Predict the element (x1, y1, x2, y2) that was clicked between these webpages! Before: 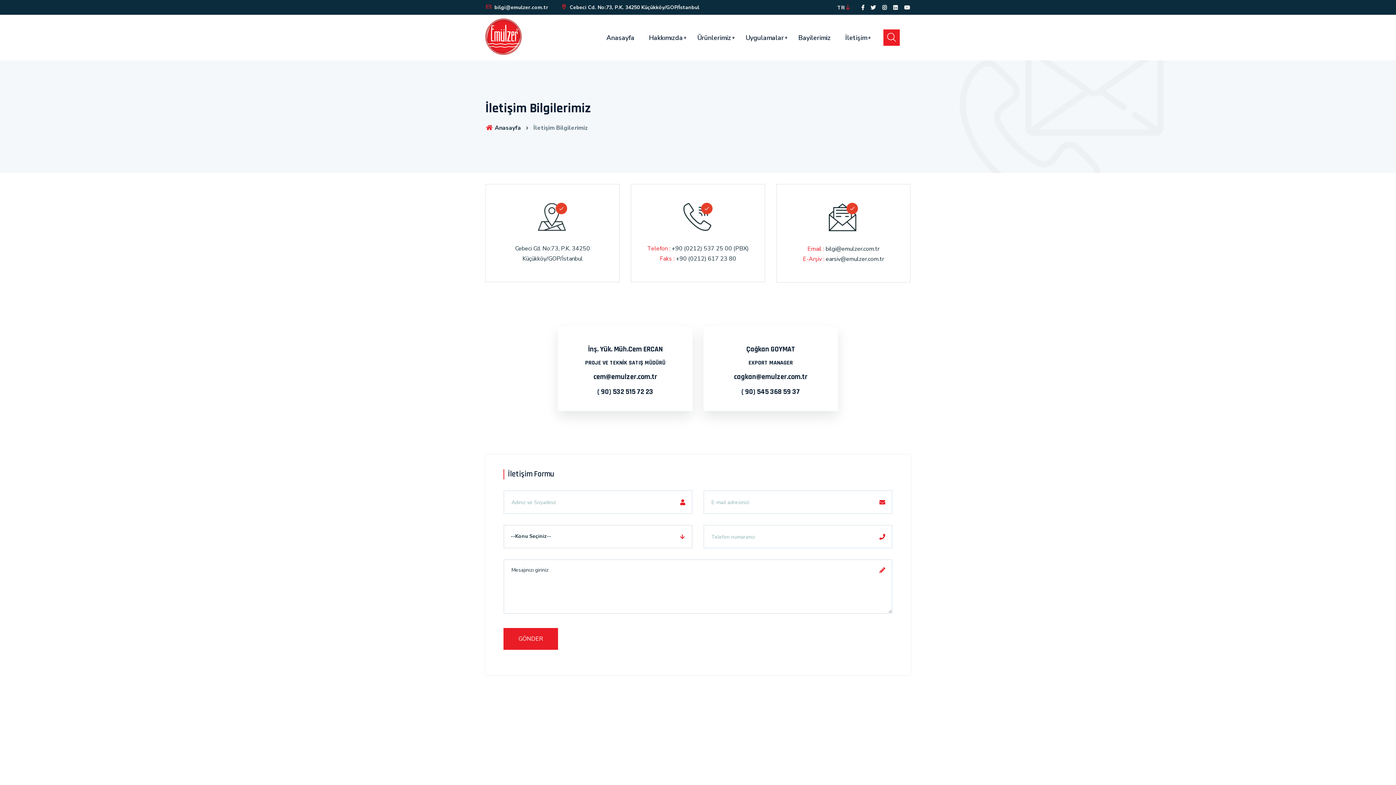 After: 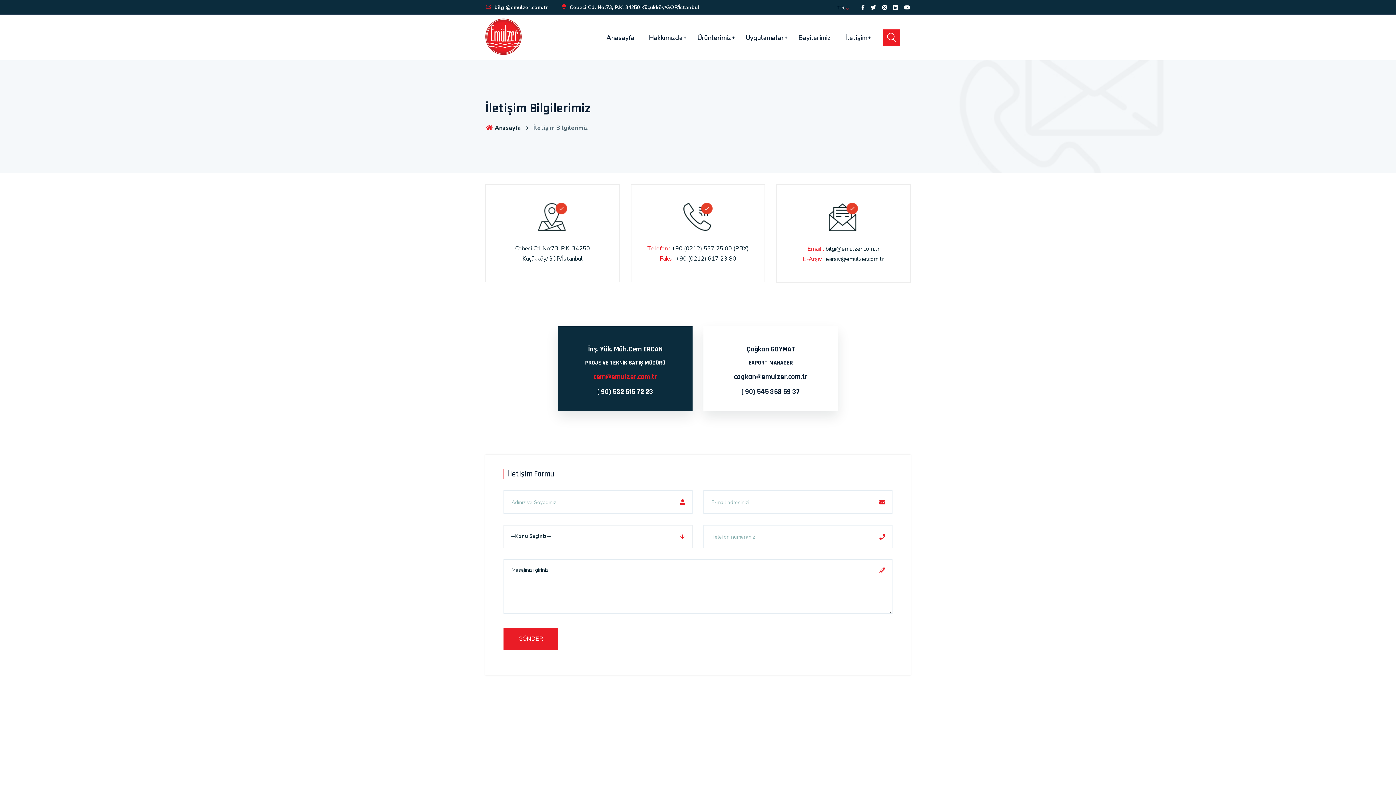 Action: bbox: (593, 372, 657, 381) label: cem@emulzer.com.tr